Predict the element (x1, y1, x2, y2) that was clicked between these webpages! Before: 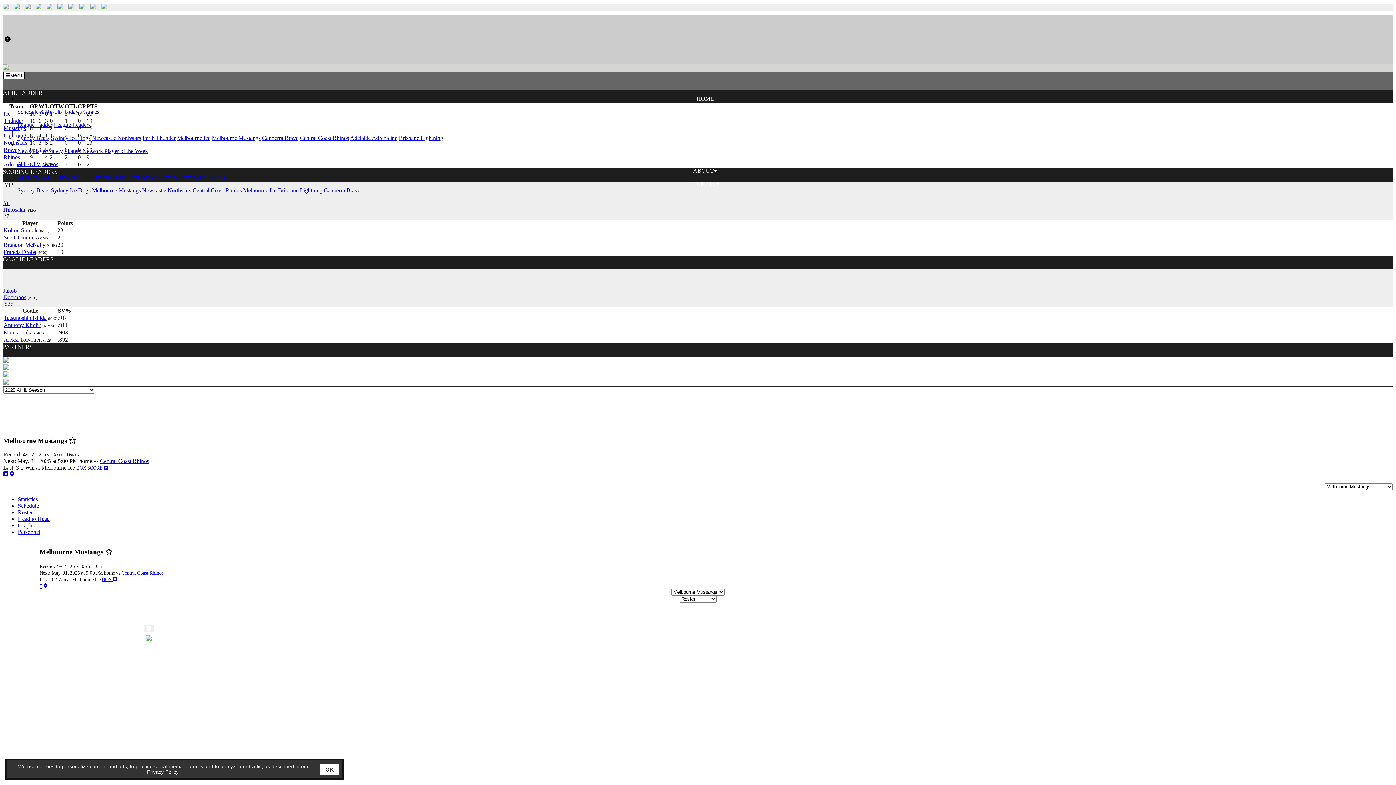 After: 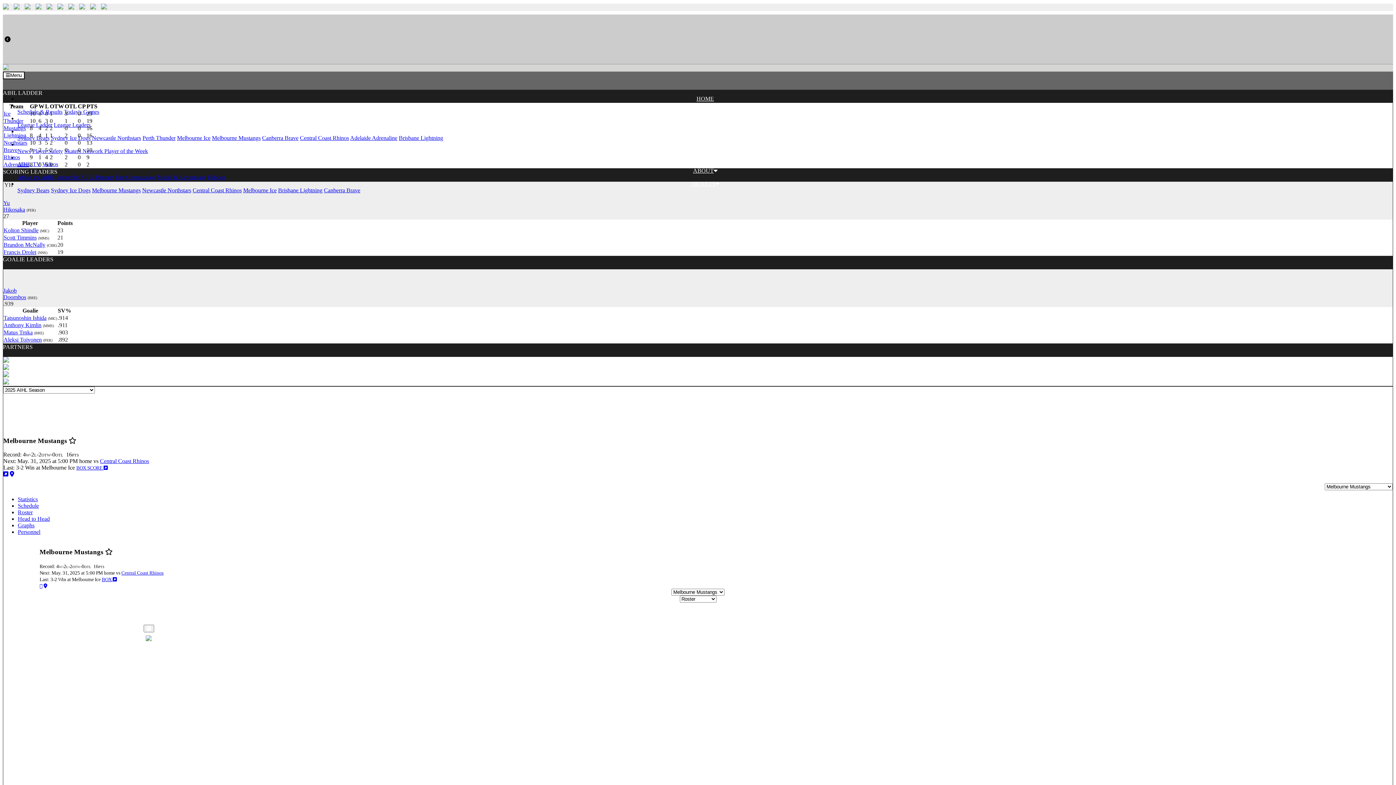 Action: bbox: (320, 764, 338, 775) label: OK